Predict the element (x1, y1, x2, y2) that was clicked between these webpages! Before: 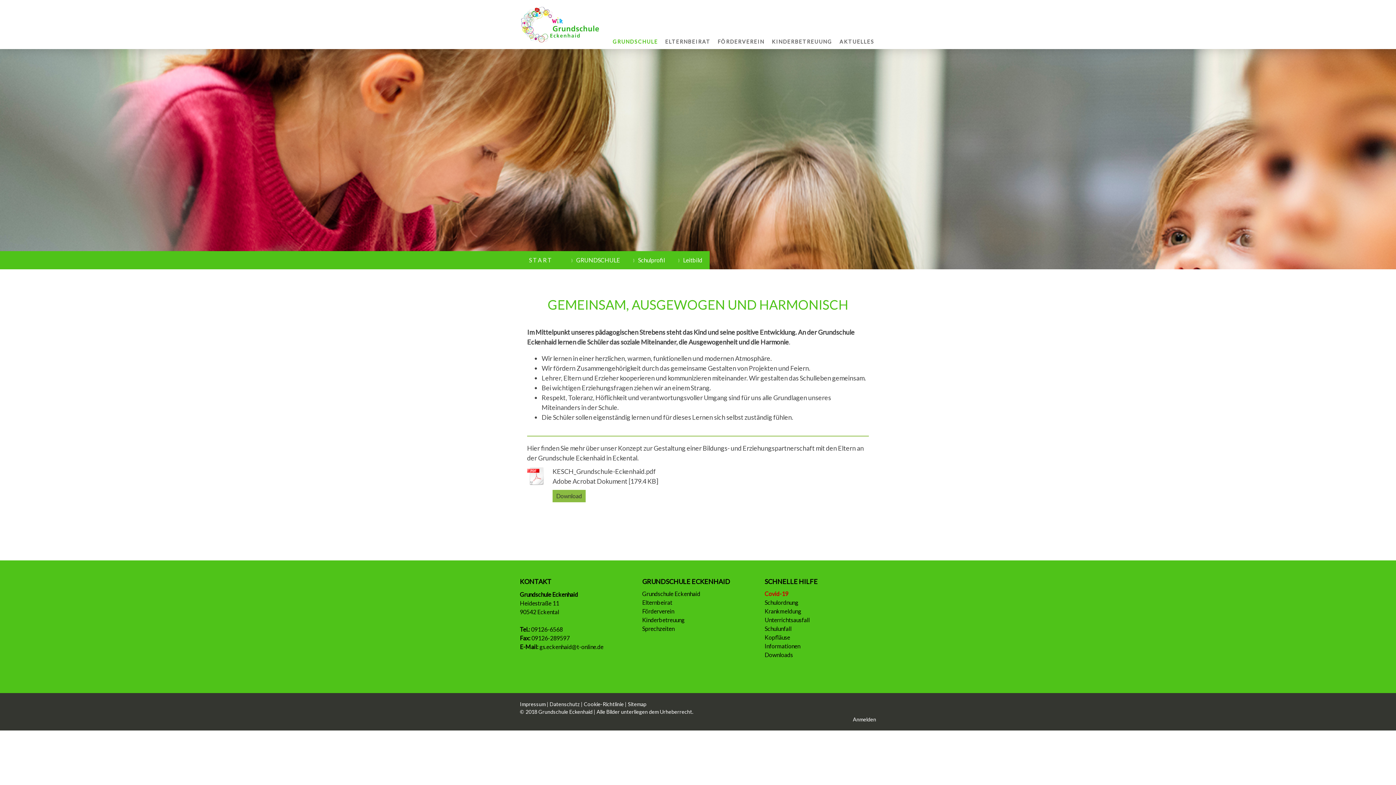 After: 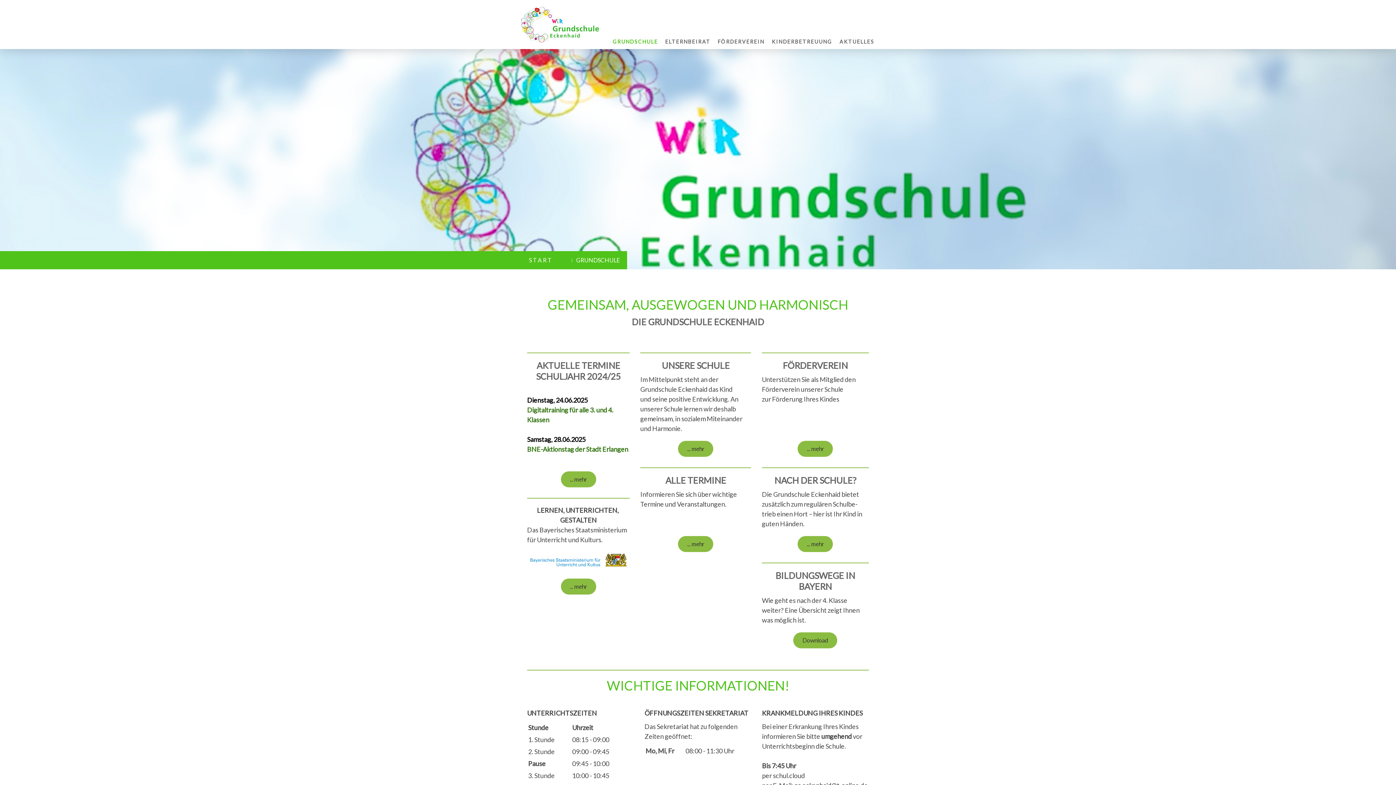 Action: bbox: (529, 253, 561, 267) label: START